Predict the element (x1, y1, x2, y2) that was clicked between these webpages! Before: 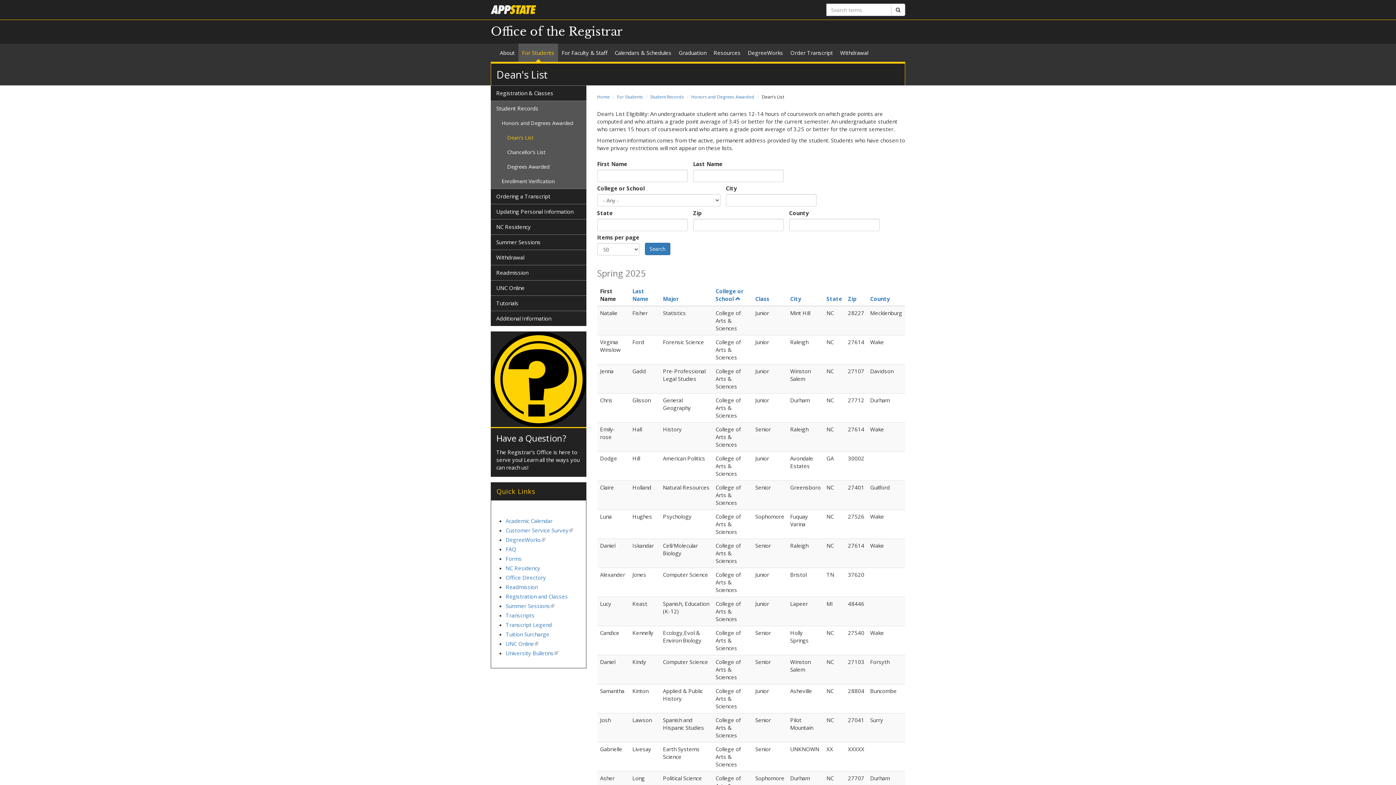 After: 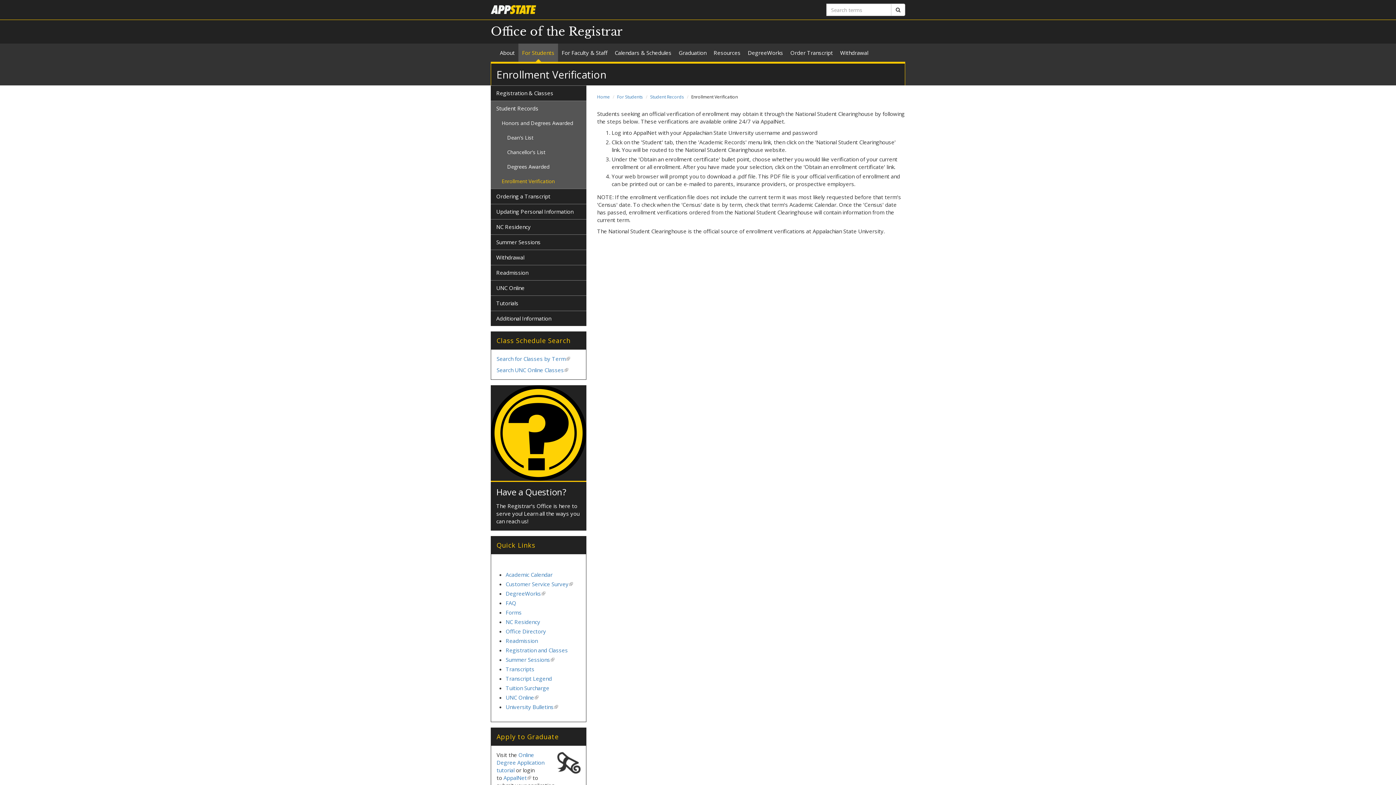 Action: bbox: (496, 174, 586, 188) label: Enrollment Verification